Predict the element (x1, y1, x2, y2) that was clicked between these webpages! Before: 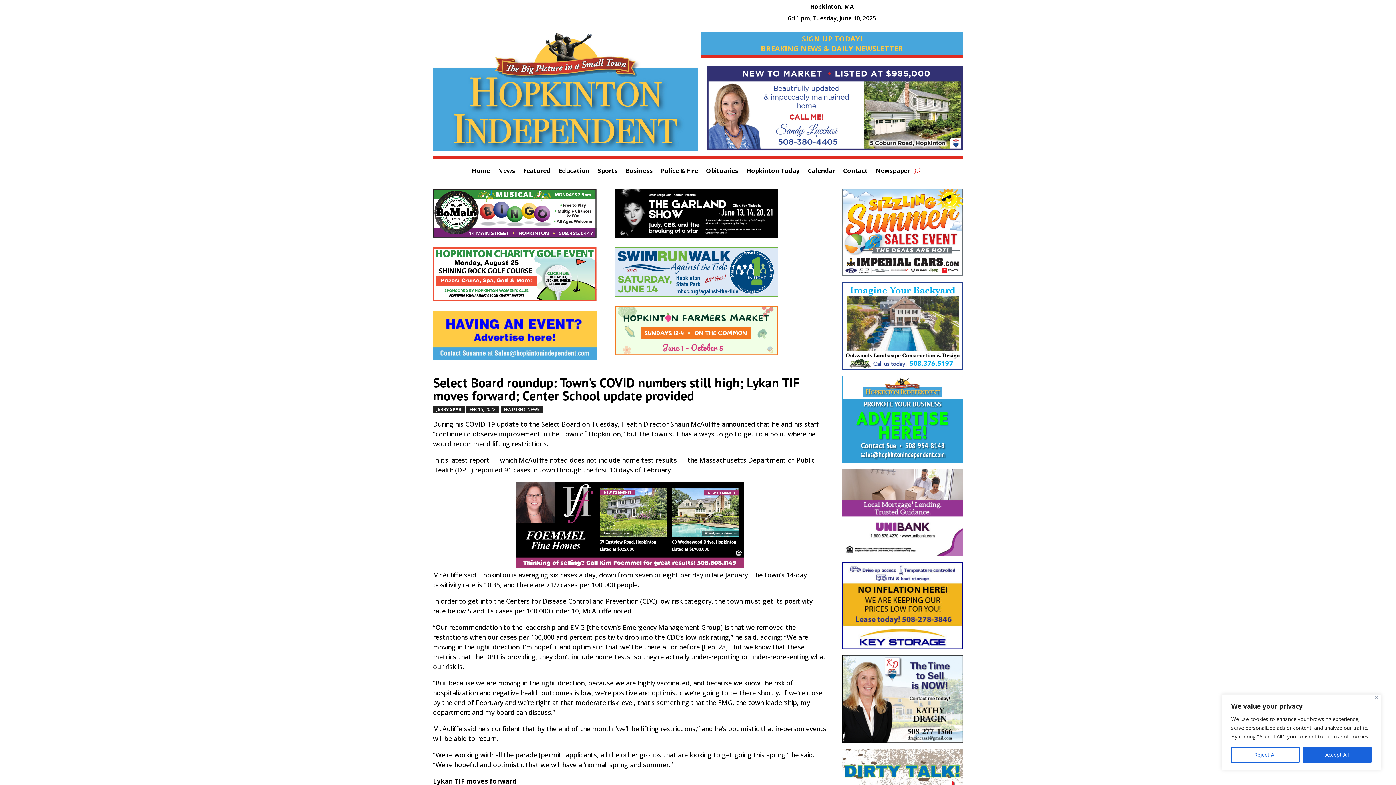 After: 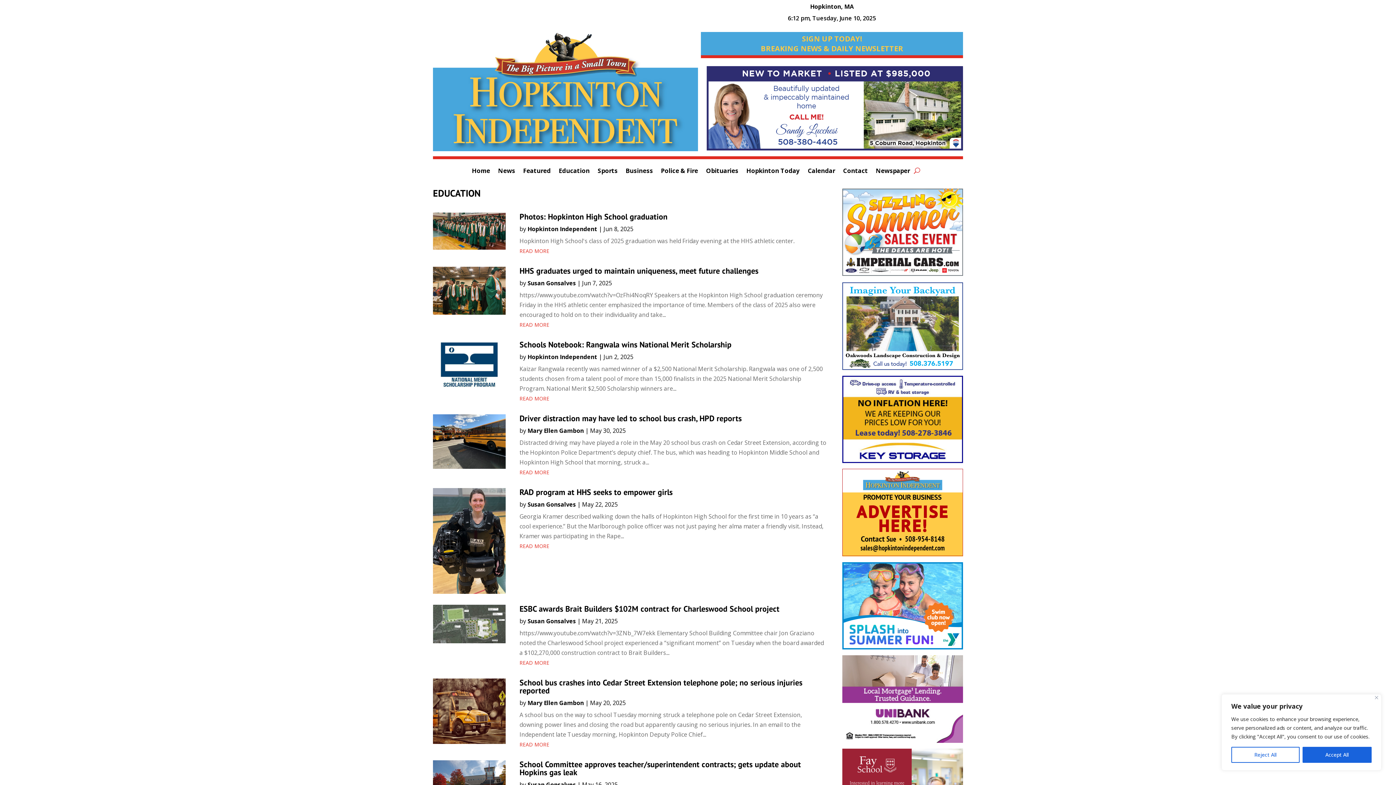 Action: label: Education bbox: (558, 168, 589, 176)